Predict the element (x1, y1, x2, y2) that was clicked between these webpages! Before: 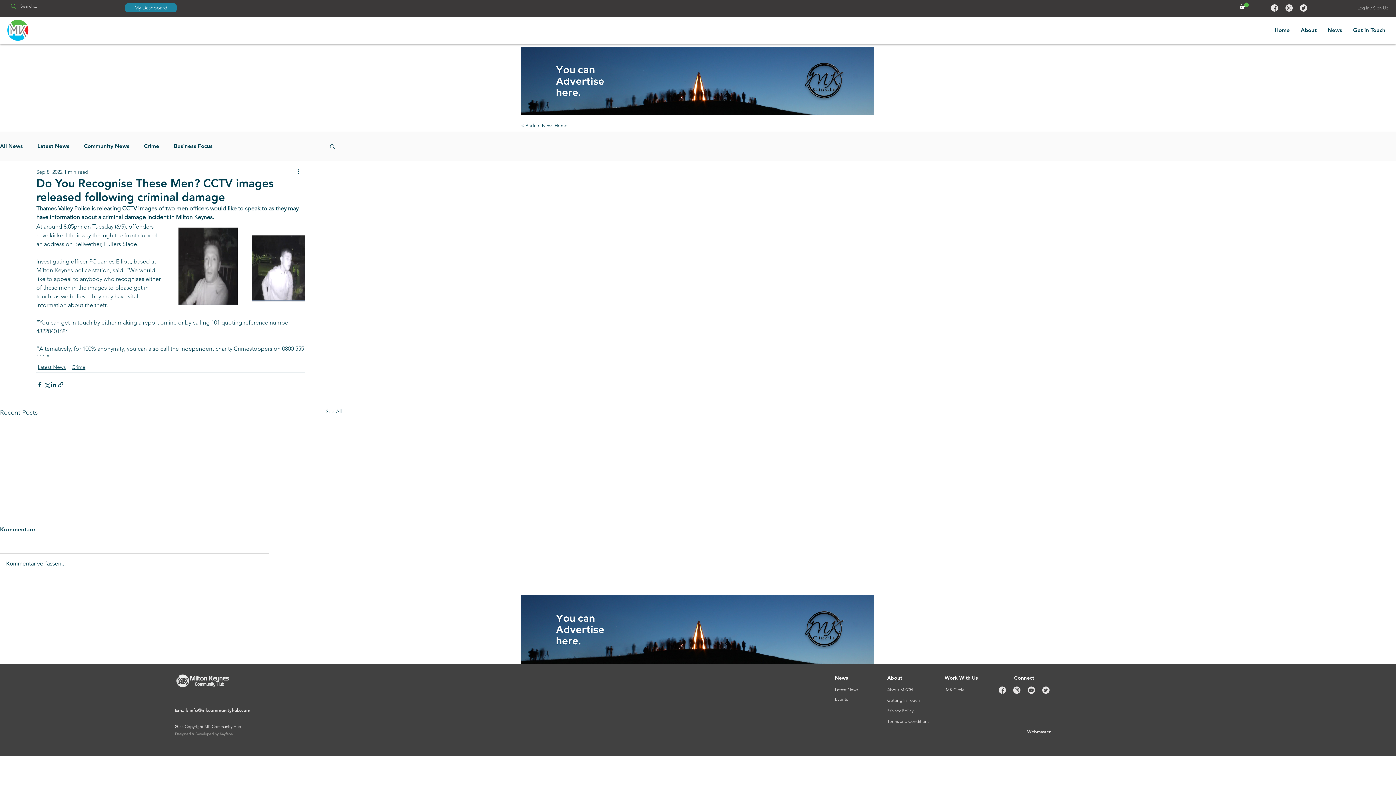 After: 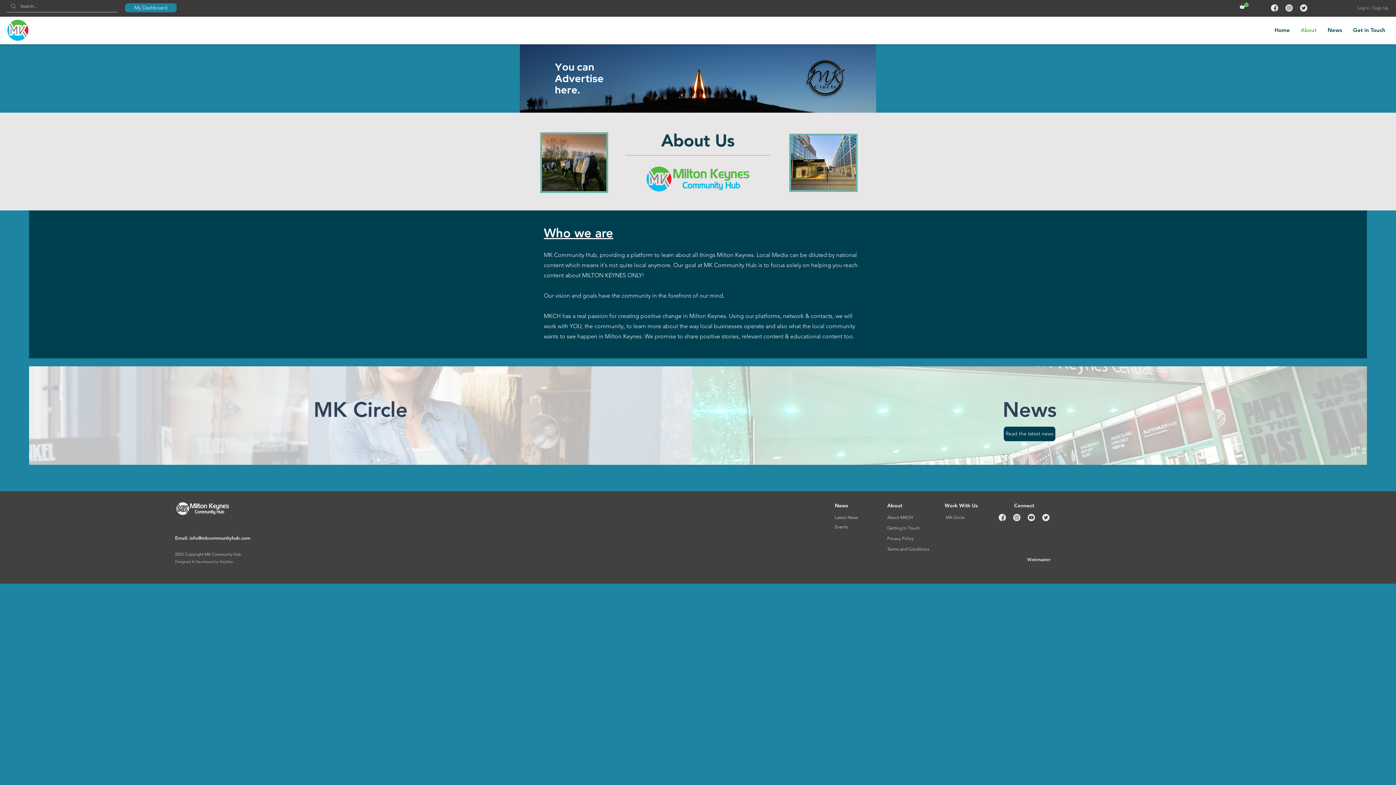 Action: label: About MKCH bbox: (887, 685, 929, 695)